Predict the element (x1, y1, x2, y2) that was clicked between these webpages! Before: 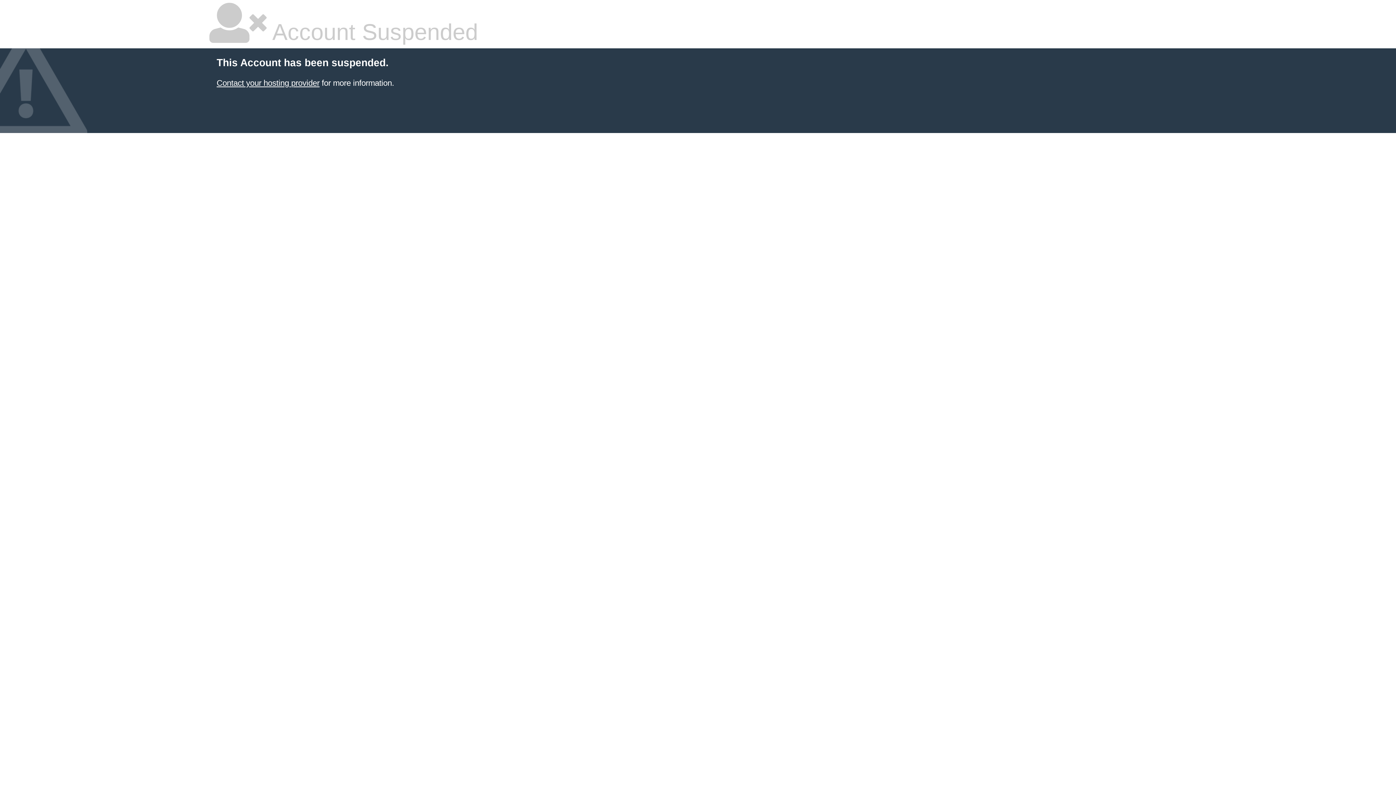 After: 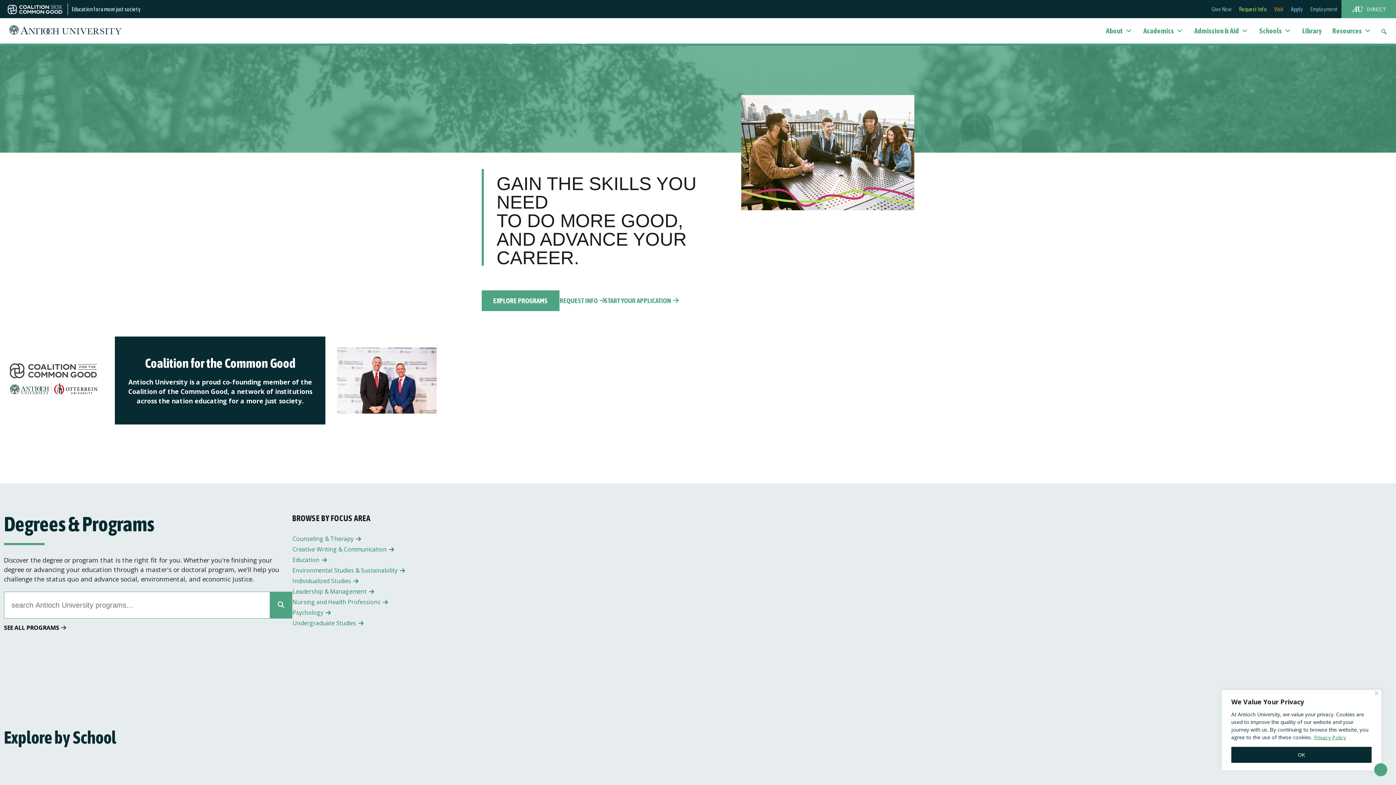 Action: bbox: (216, 78, 319, 87) label: Contact your hosting provider